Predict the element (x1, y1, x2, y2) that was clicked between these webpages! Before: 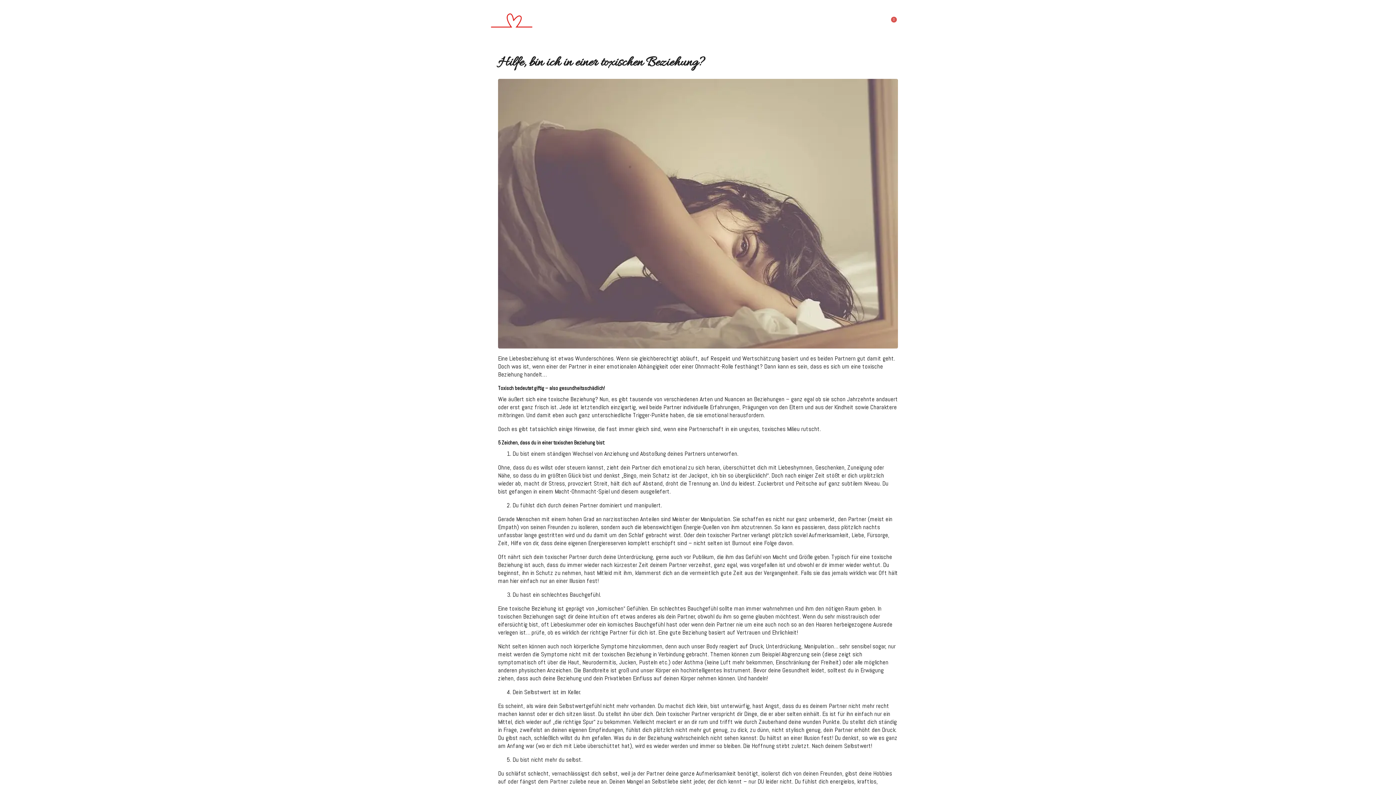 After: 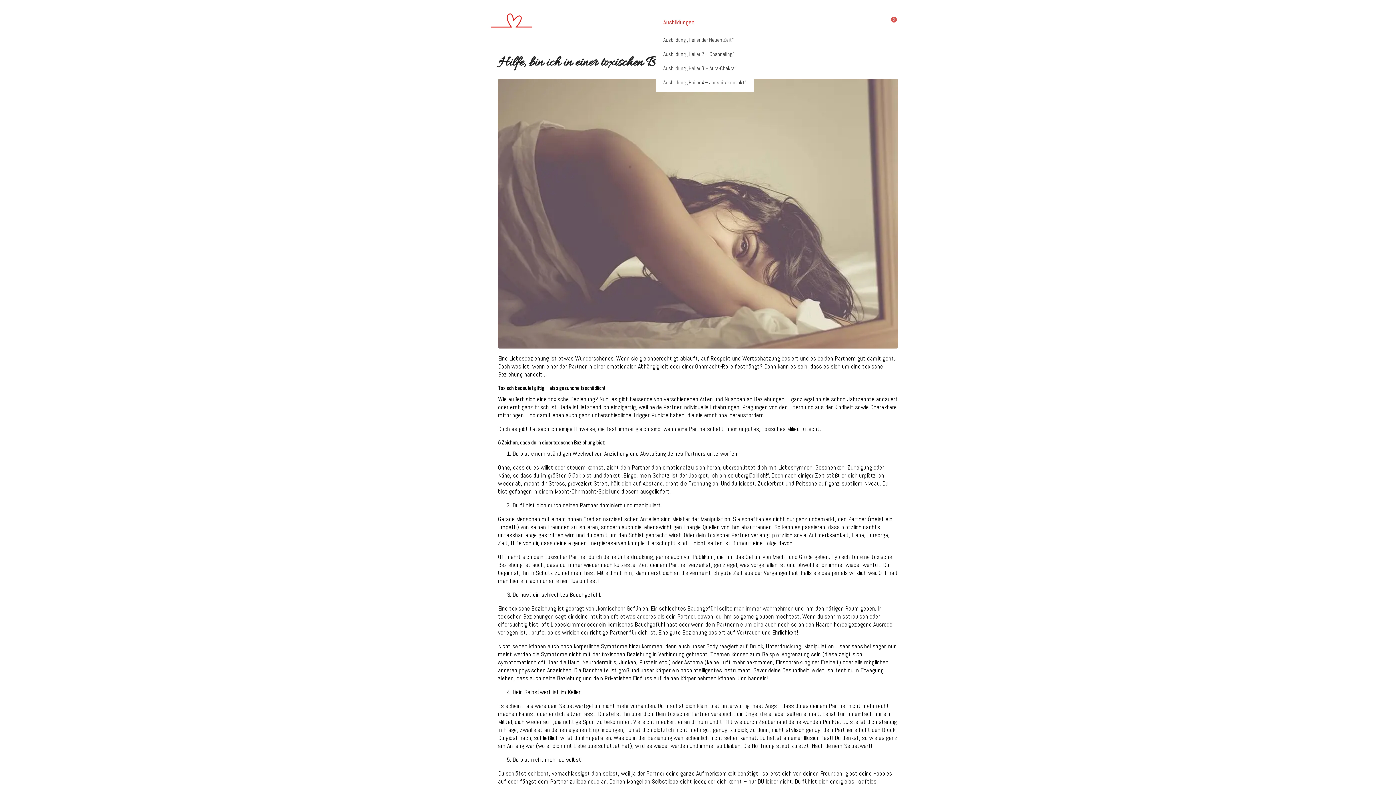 Action: bbox: (656, 14, 702, 29) label: Ausbildungen